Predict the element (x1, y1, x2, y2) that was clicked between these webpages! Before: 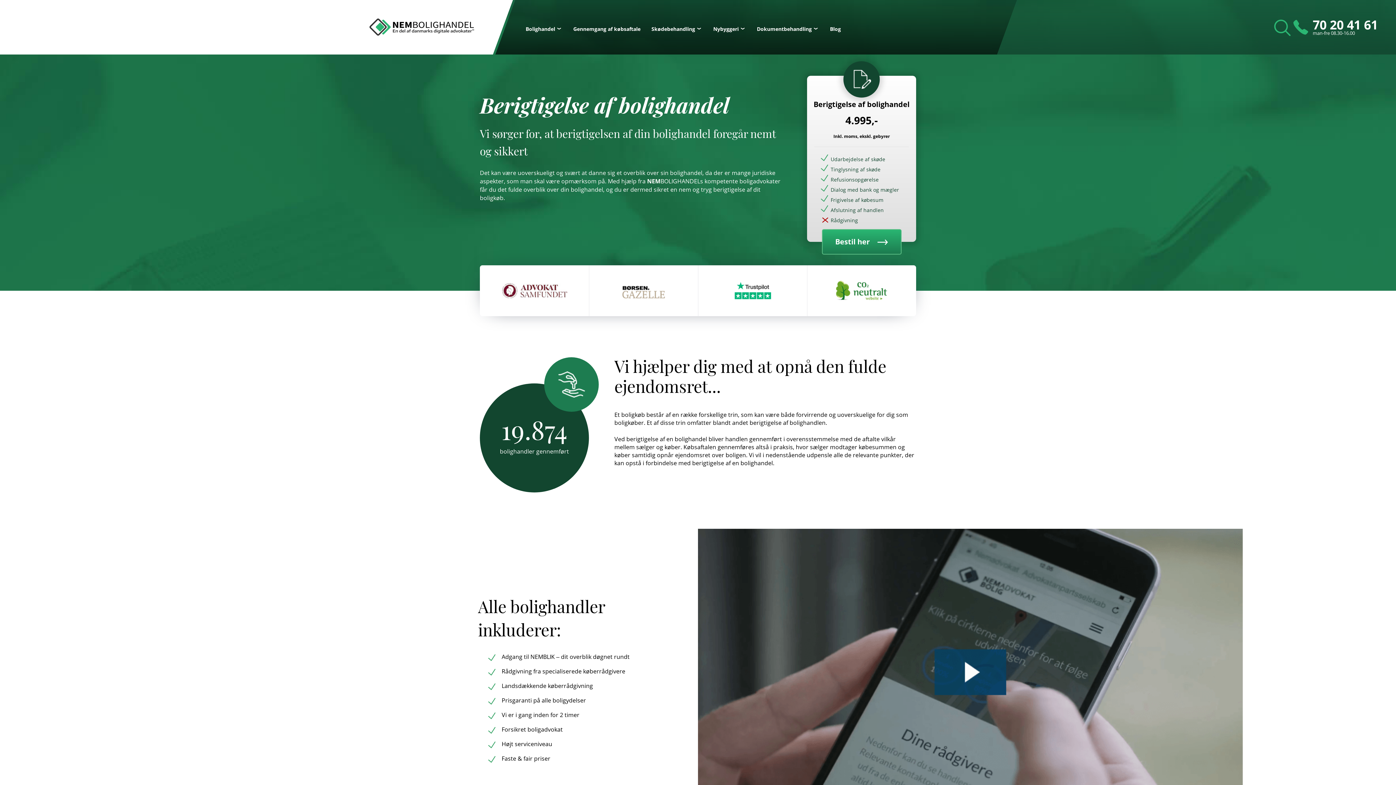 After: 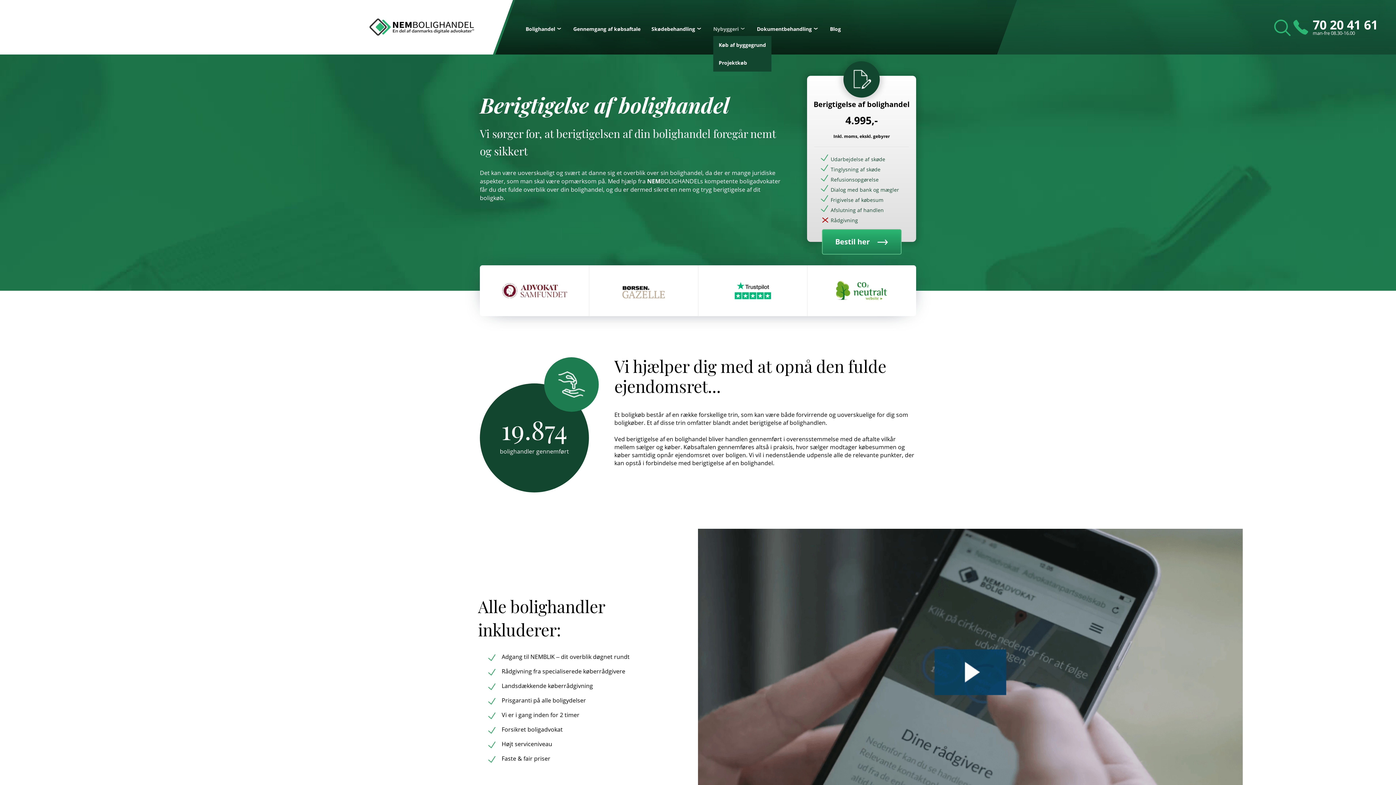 Action: bbox: (713, 25, 746, 32) label: Nybyggeri